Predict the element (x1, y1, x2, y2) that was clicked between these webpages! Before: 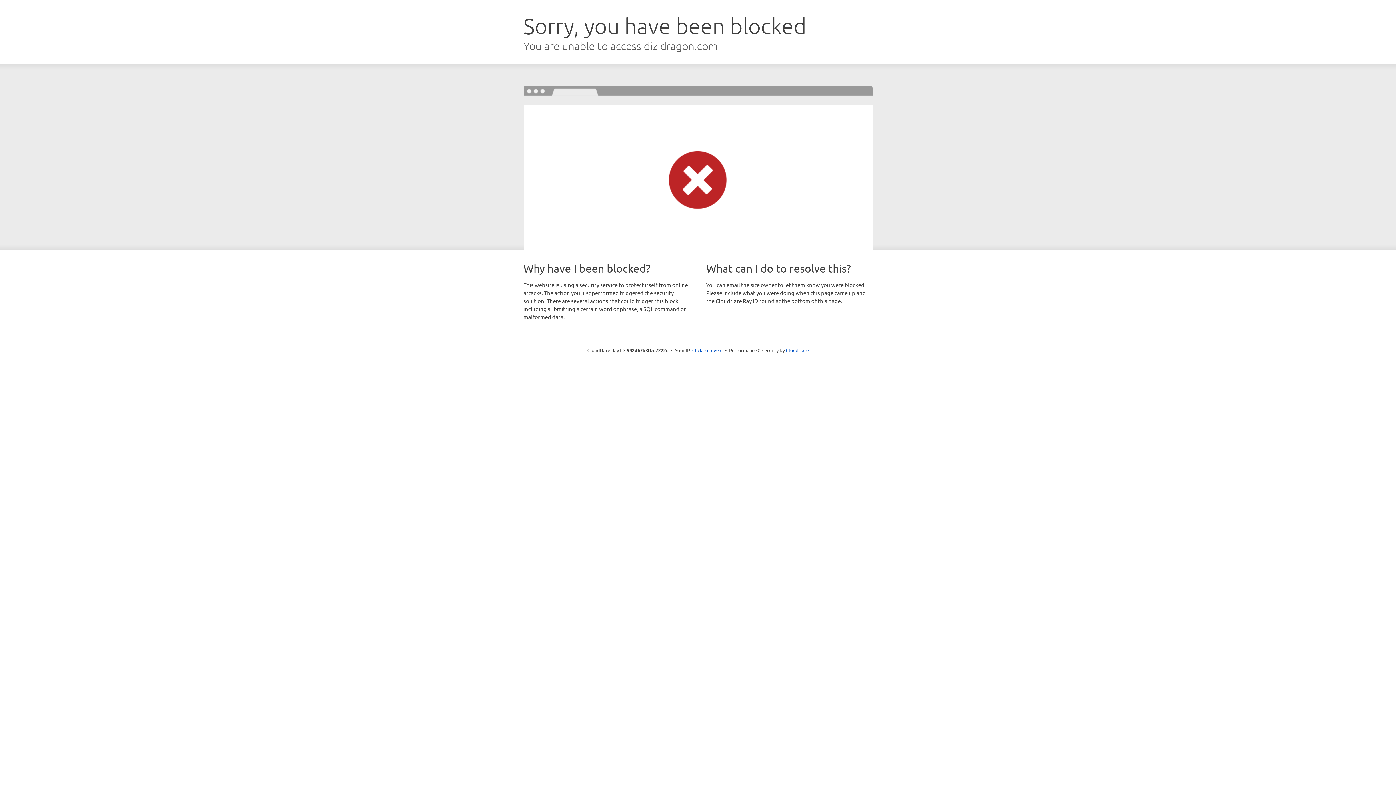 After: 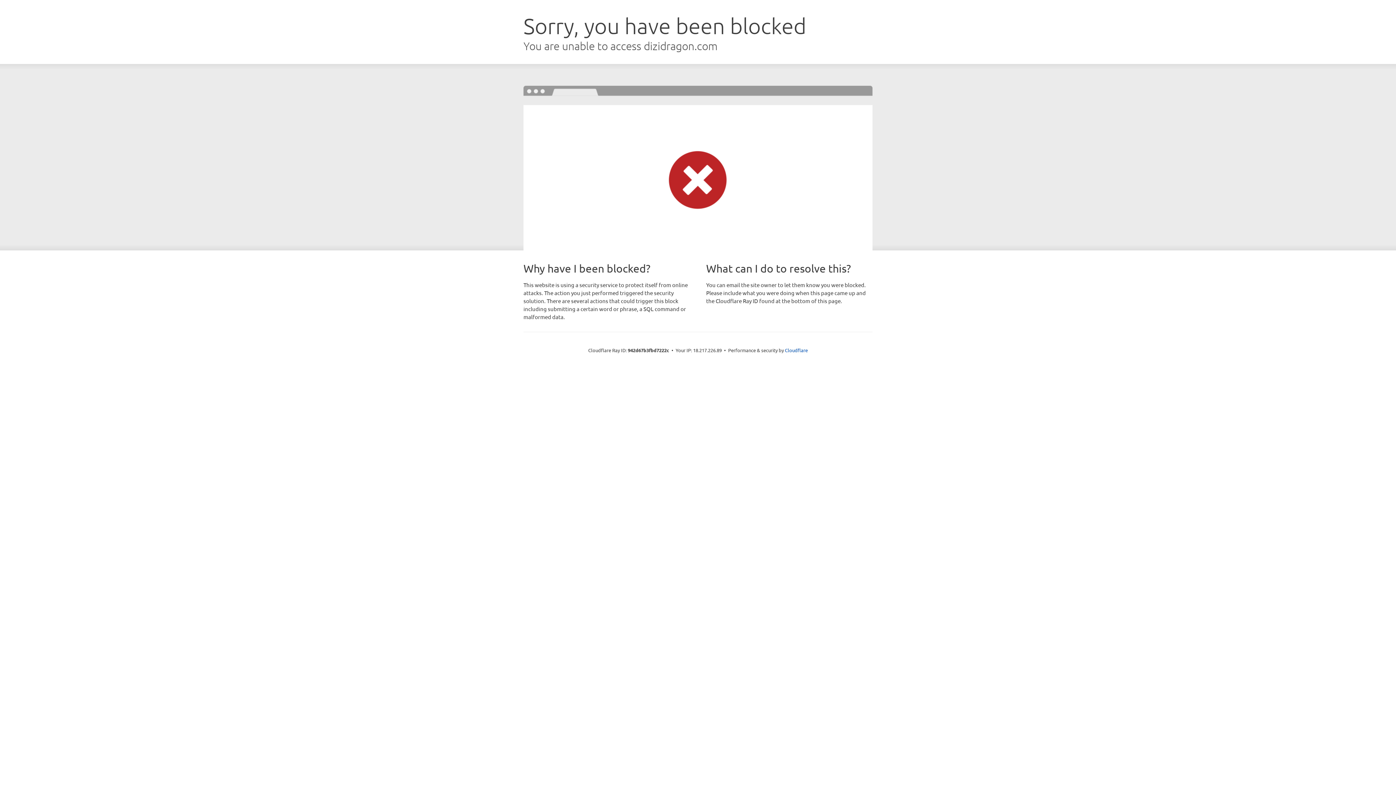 Action: label: Click to reveal bbox: (692, 346, 722, 353)